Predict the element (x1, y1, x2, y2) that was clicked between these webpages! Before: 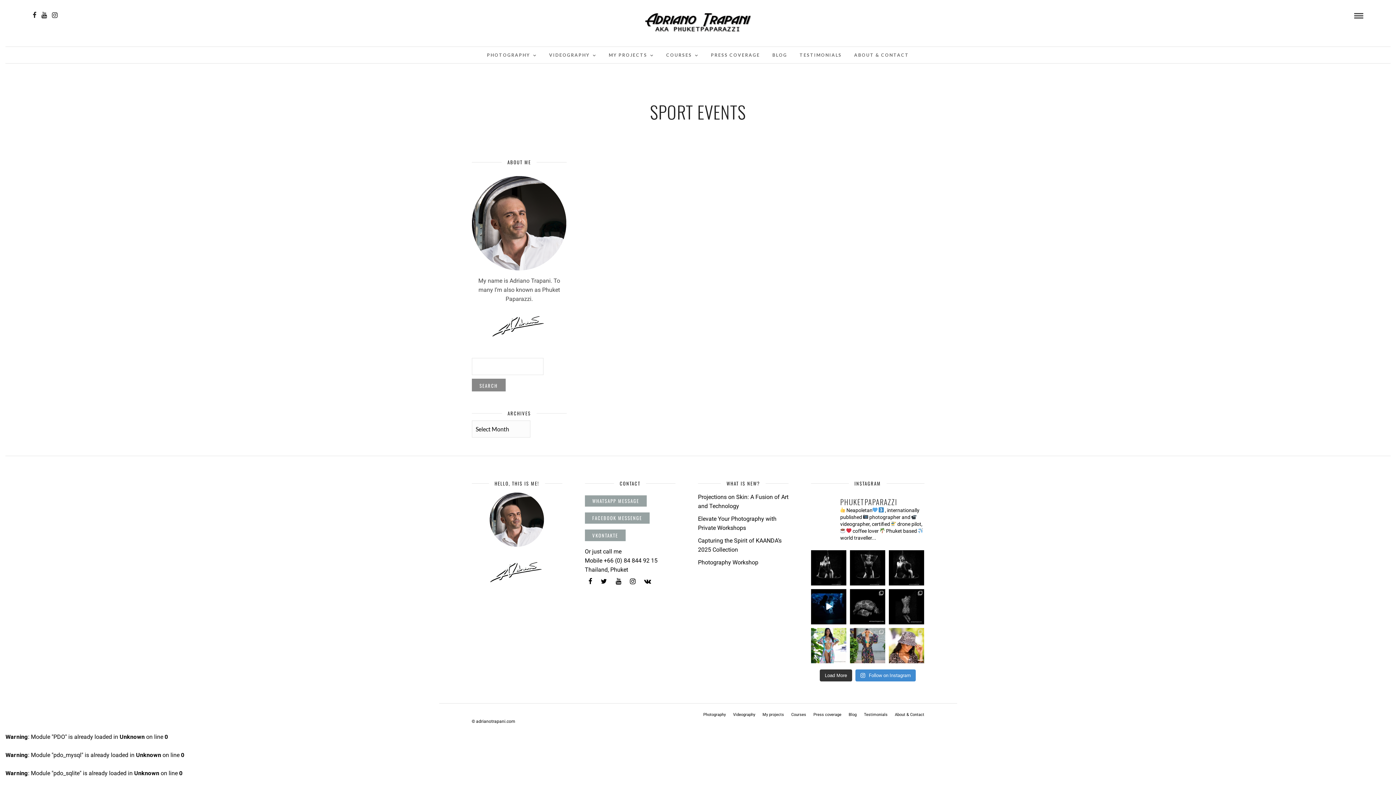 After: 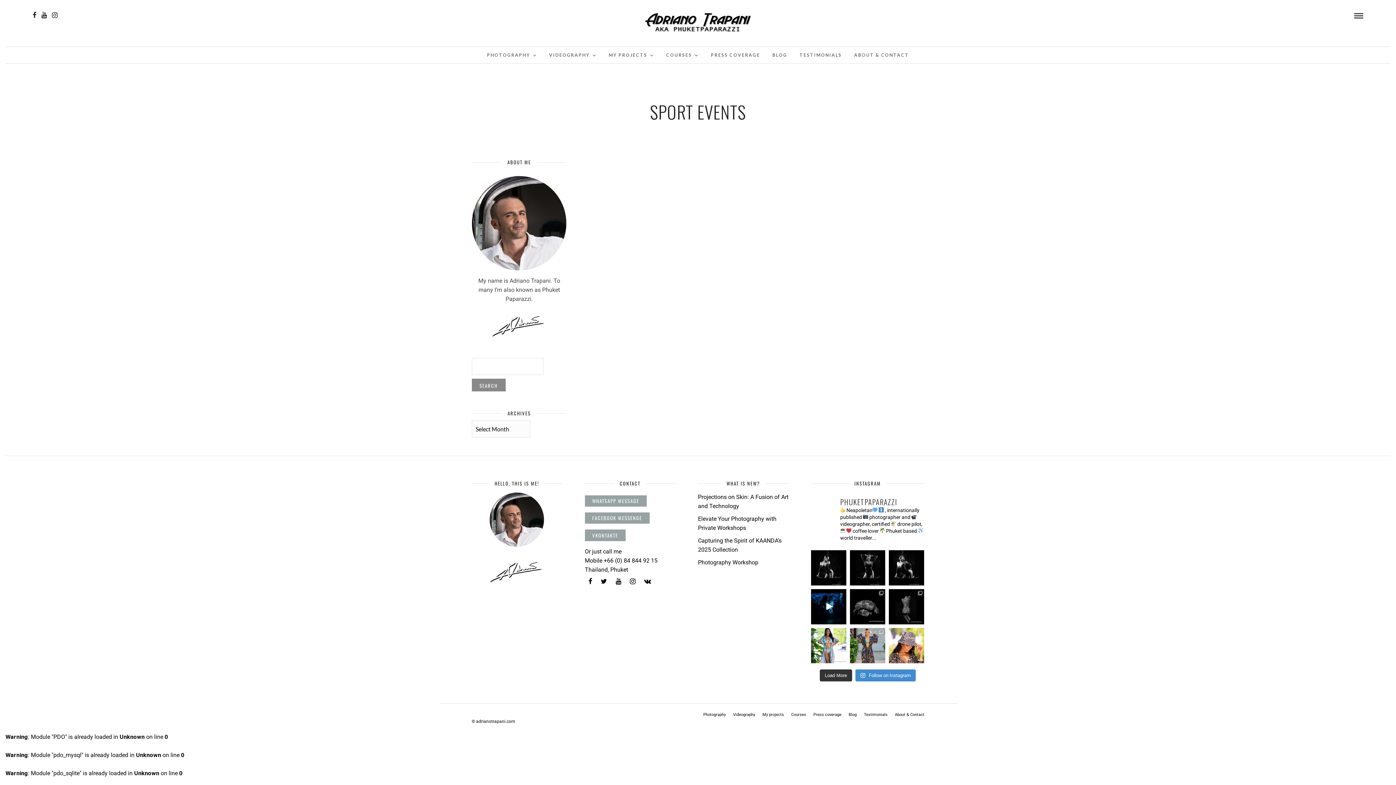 Action: bbox: (601, 578, 607, 584)